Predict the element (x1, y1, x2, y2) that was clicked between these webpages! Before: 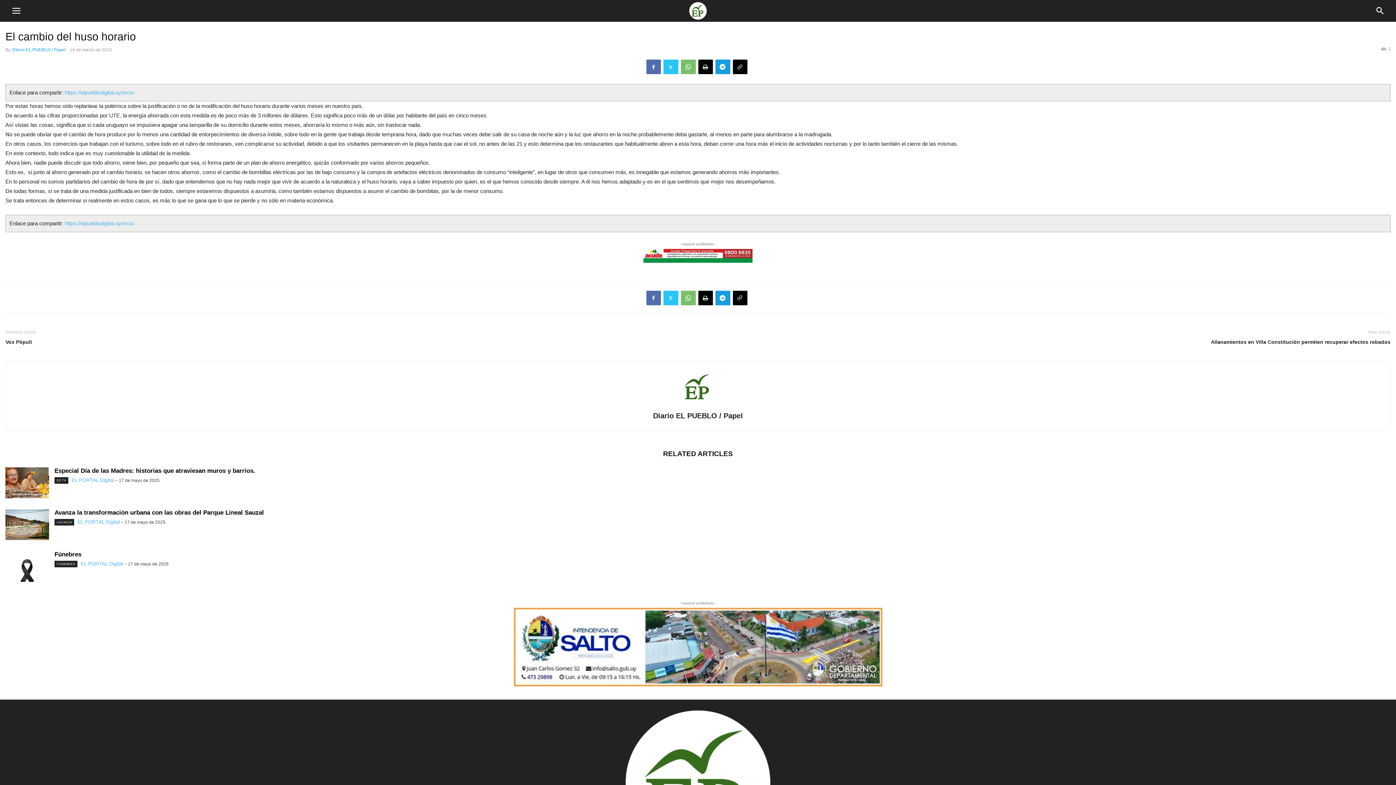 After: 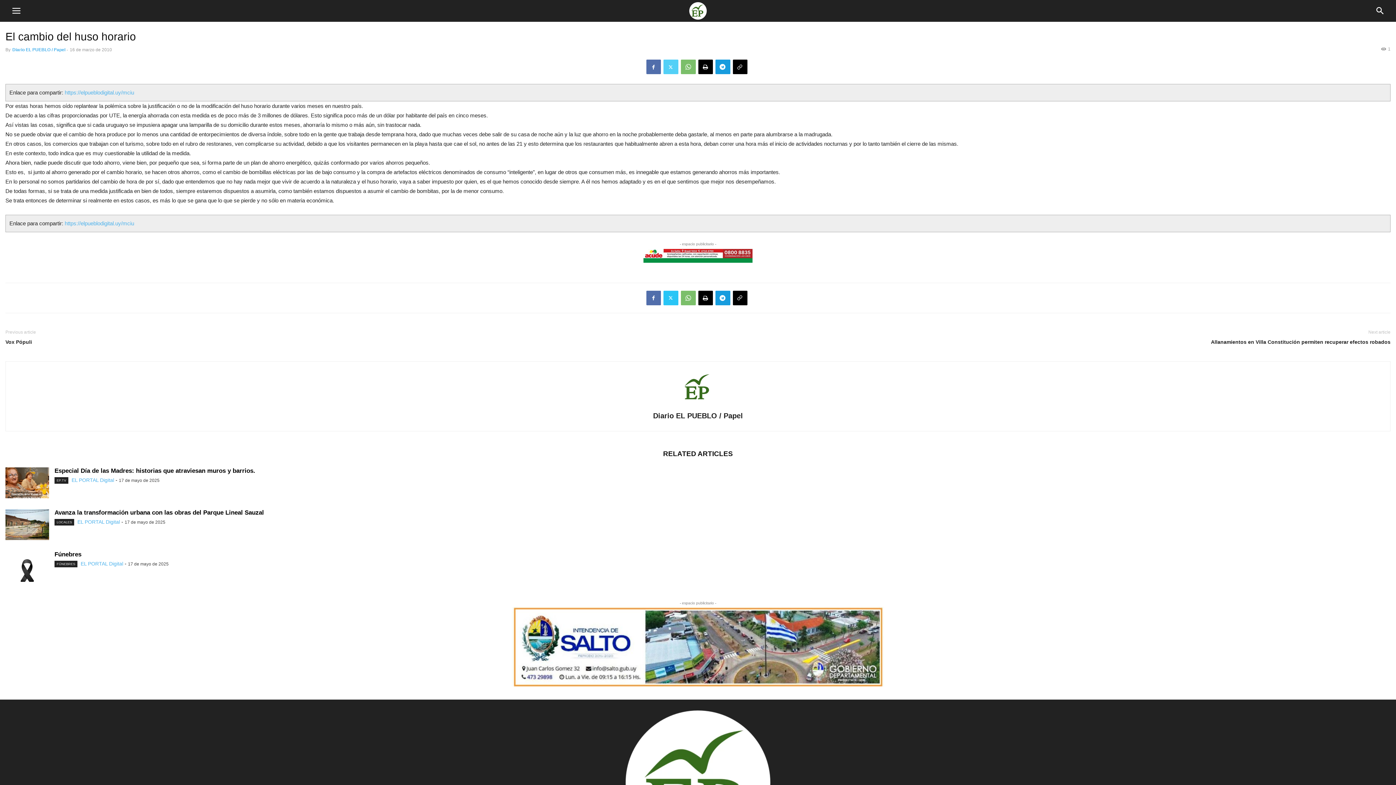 Action: bbox: (663, 59, 678, 74)